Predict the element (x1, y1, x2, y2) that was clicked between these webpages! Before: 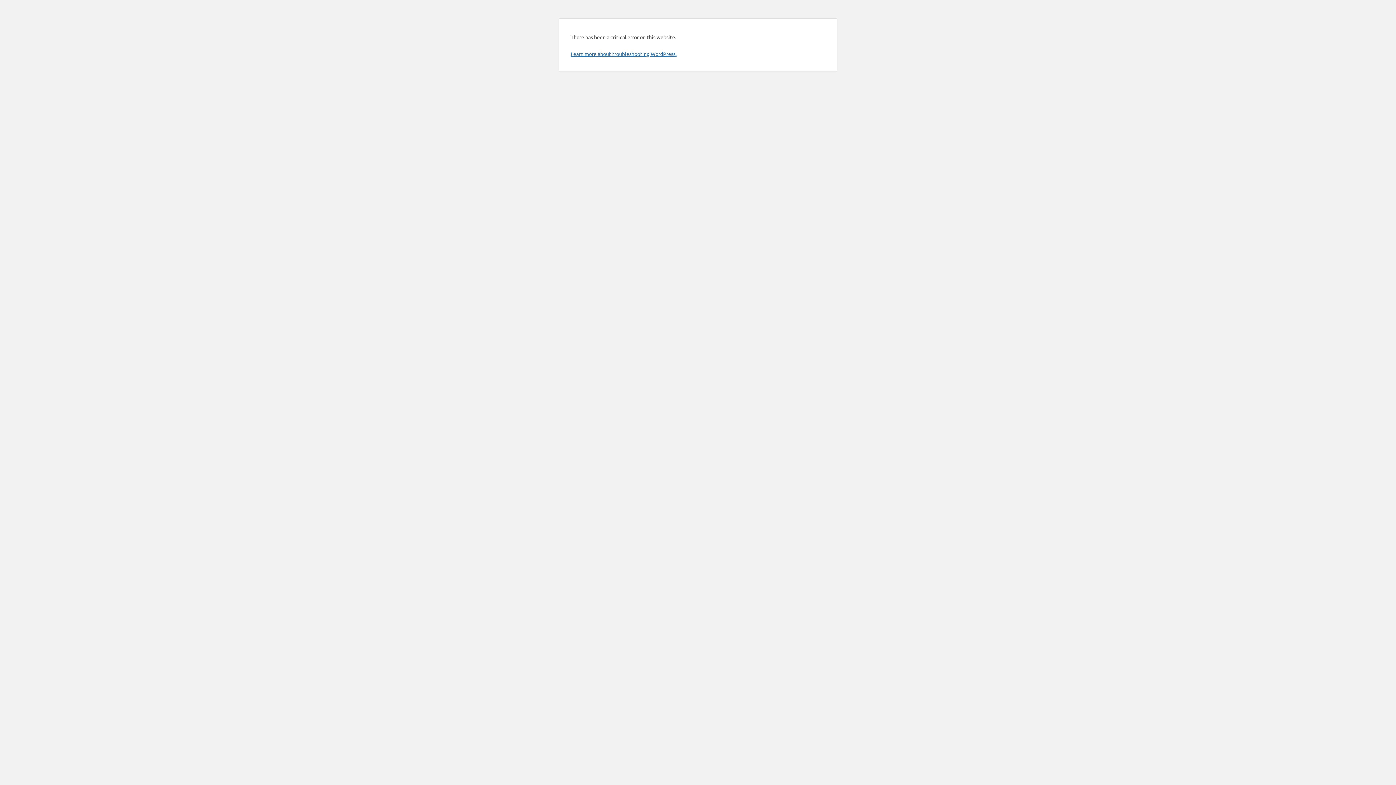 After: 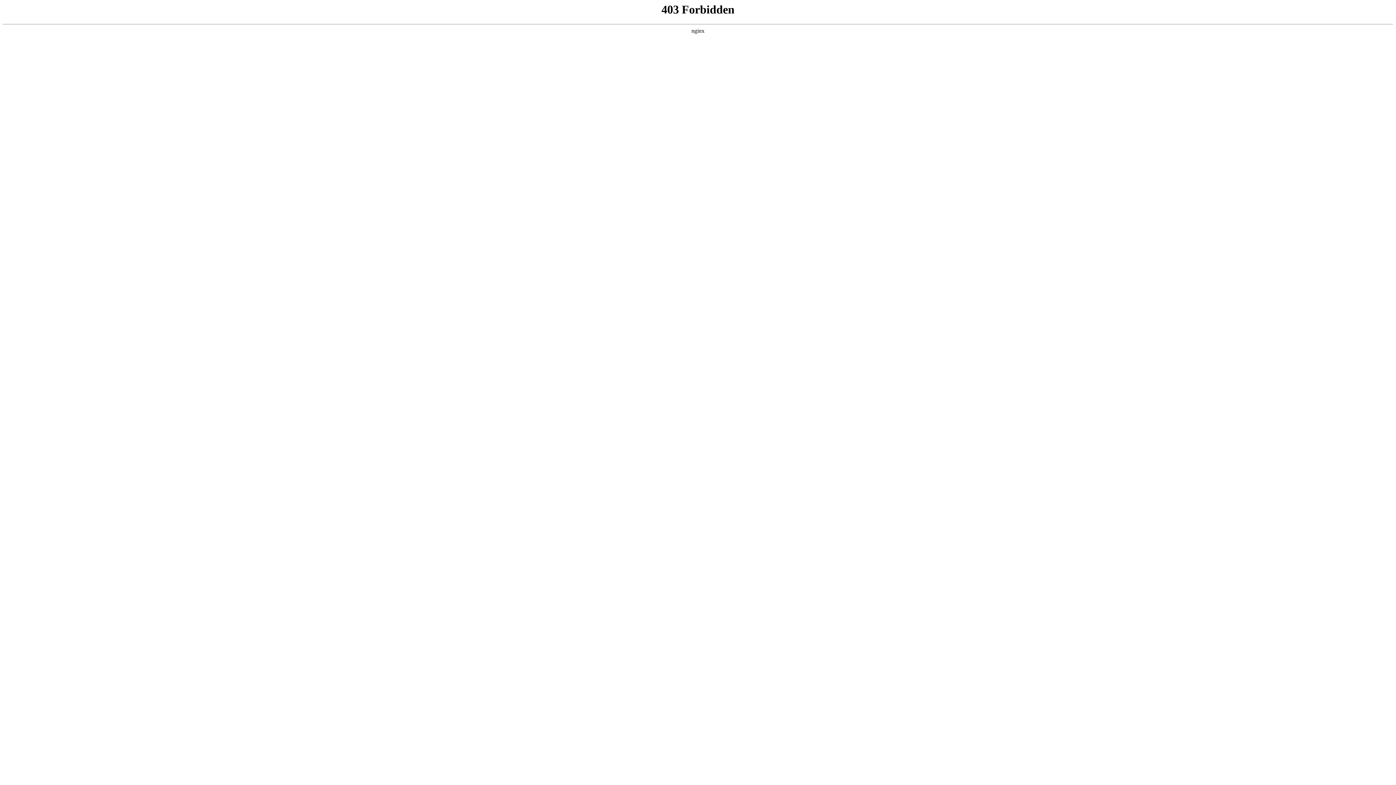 Action: label: Learn more about troubleshooting WordPress. bbox: (570, 50, 676, 57)